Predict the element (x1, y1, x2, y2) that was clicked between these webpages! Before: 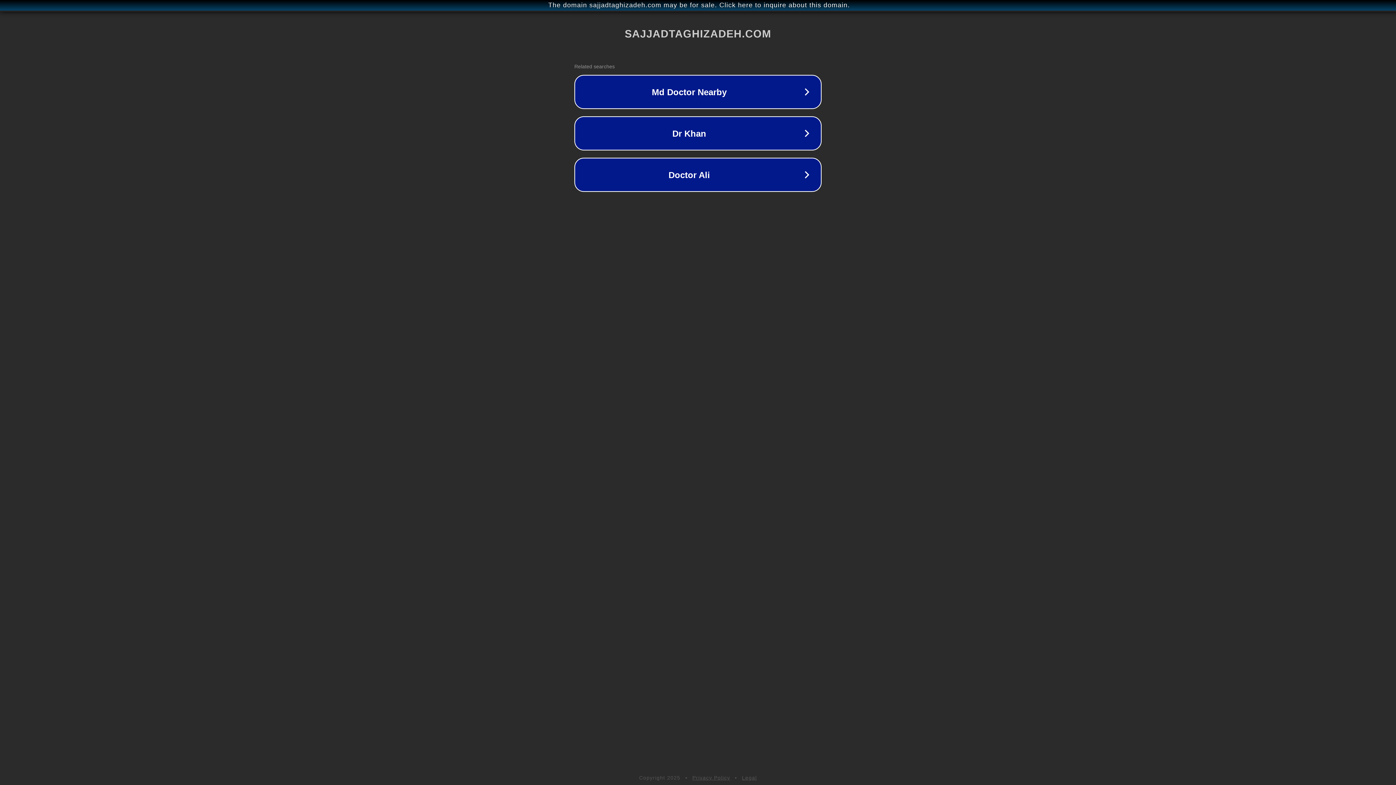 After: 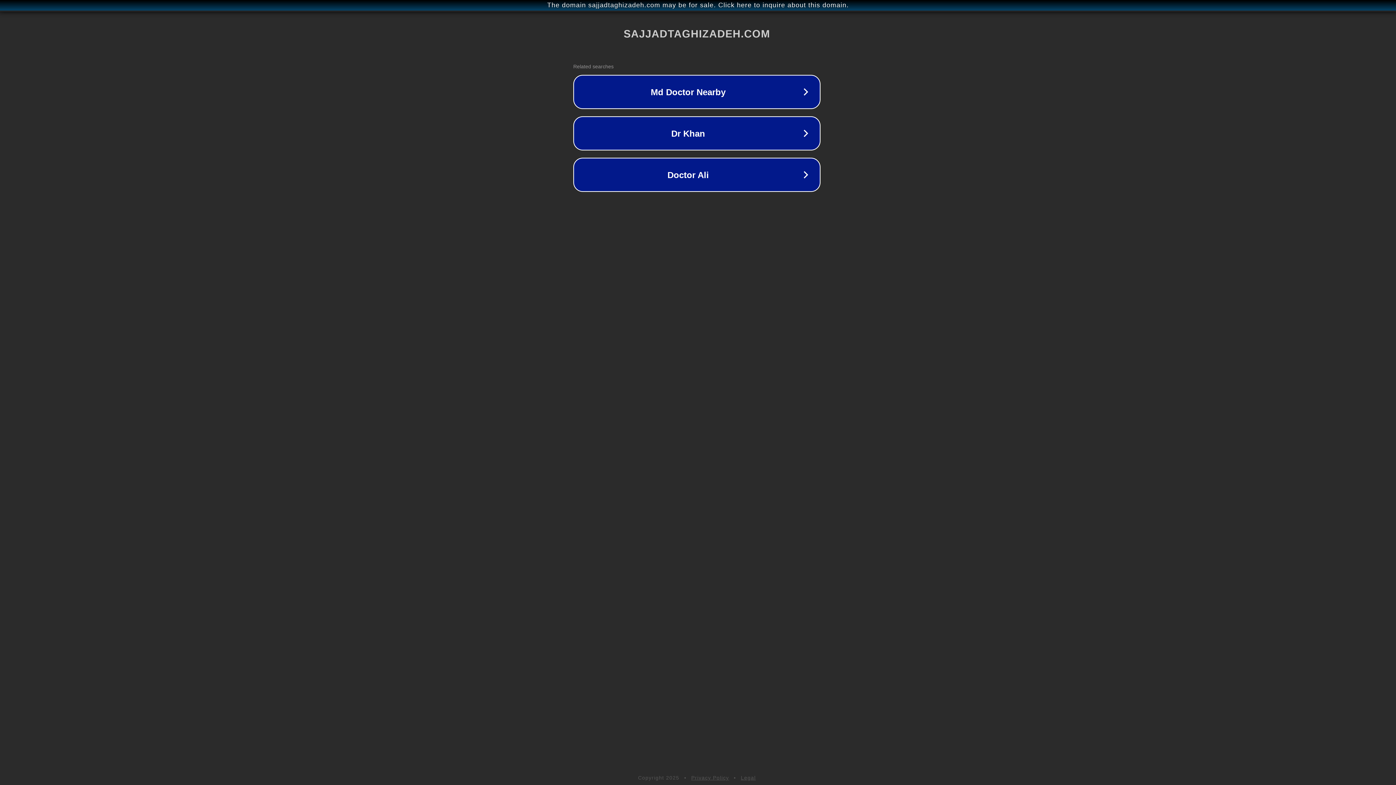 Action: bbox: (1, 1, 1397, 9) label: The domain sajjadtaghizadeh.com may be for sale. Click here to inquire about this domain.